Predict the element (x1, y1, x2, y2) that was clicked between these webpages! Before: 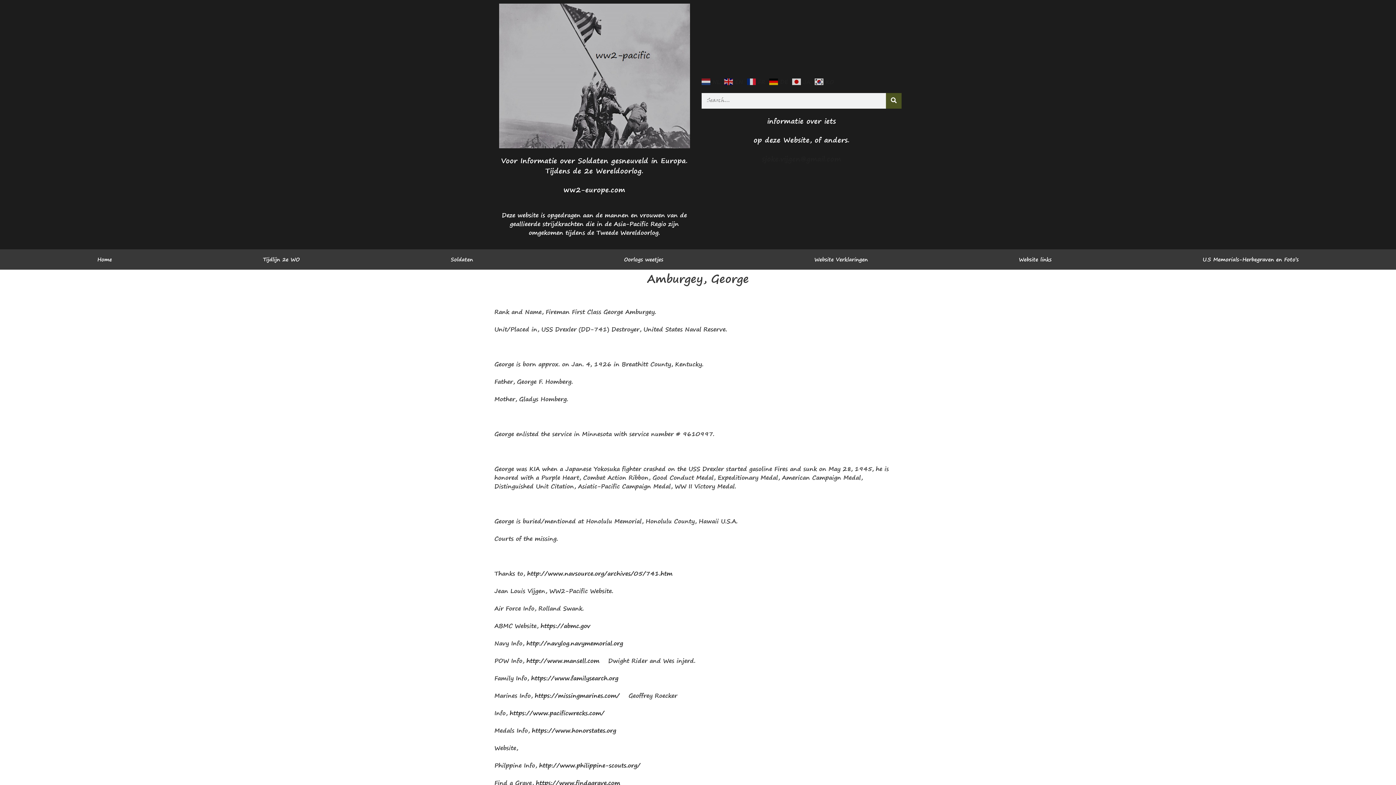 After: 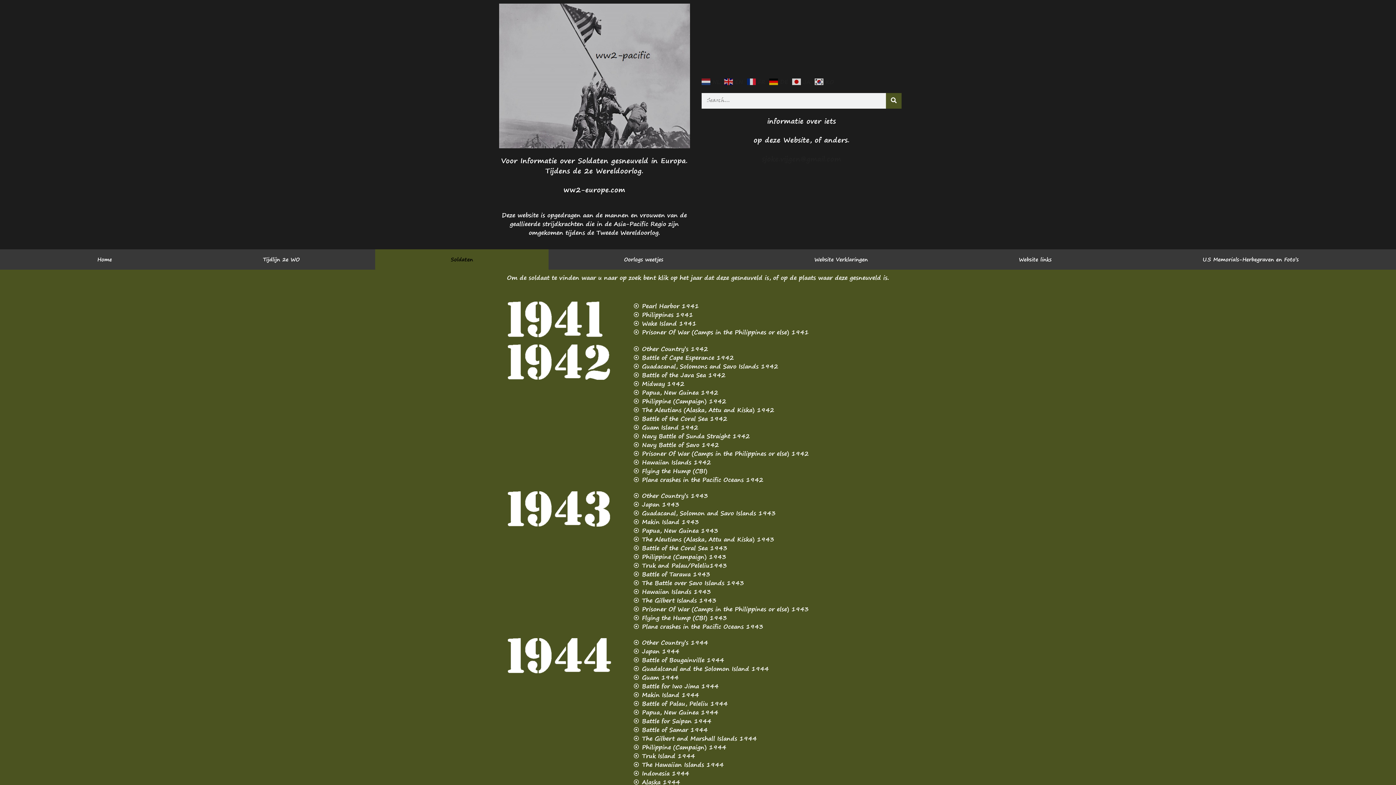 Action: bbox: (375, 249, 548, 269) label: Soldaten